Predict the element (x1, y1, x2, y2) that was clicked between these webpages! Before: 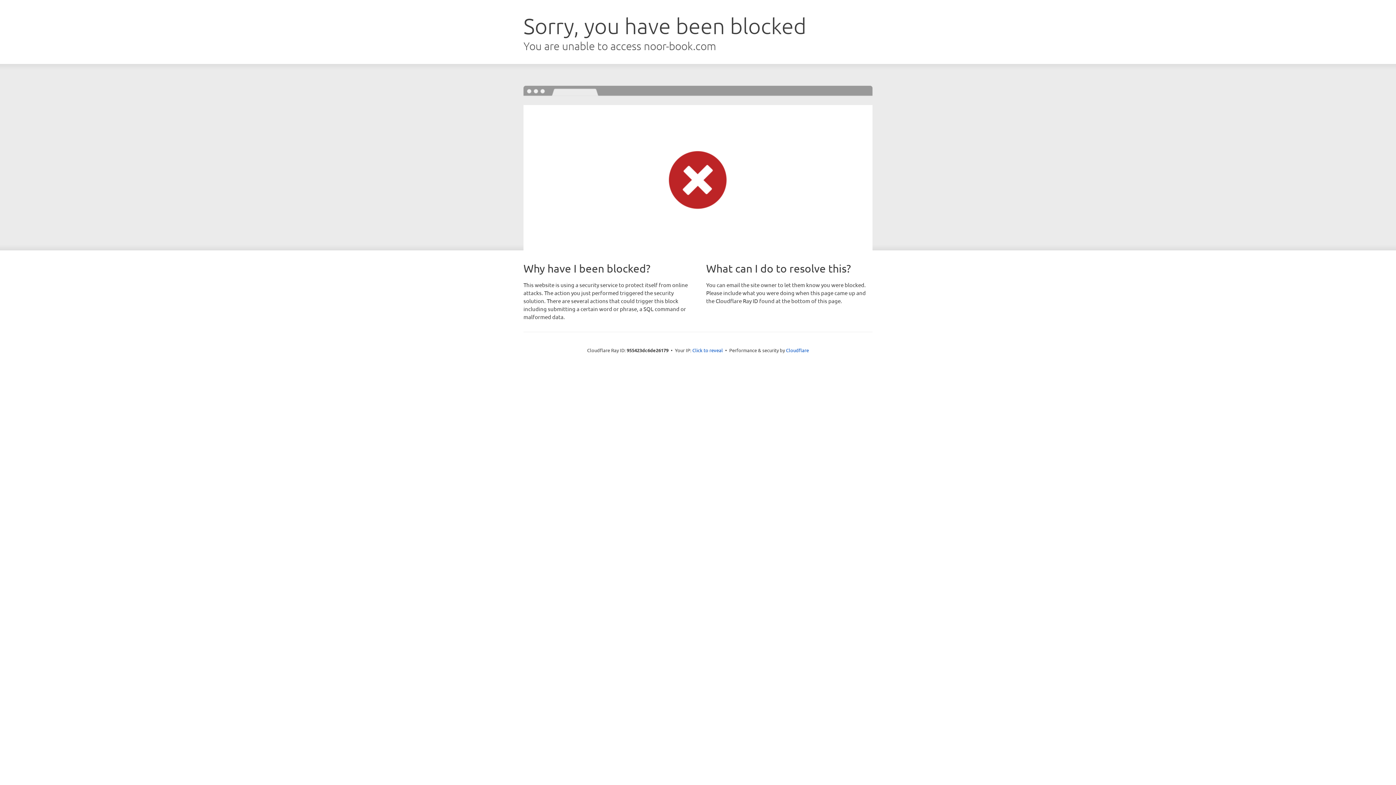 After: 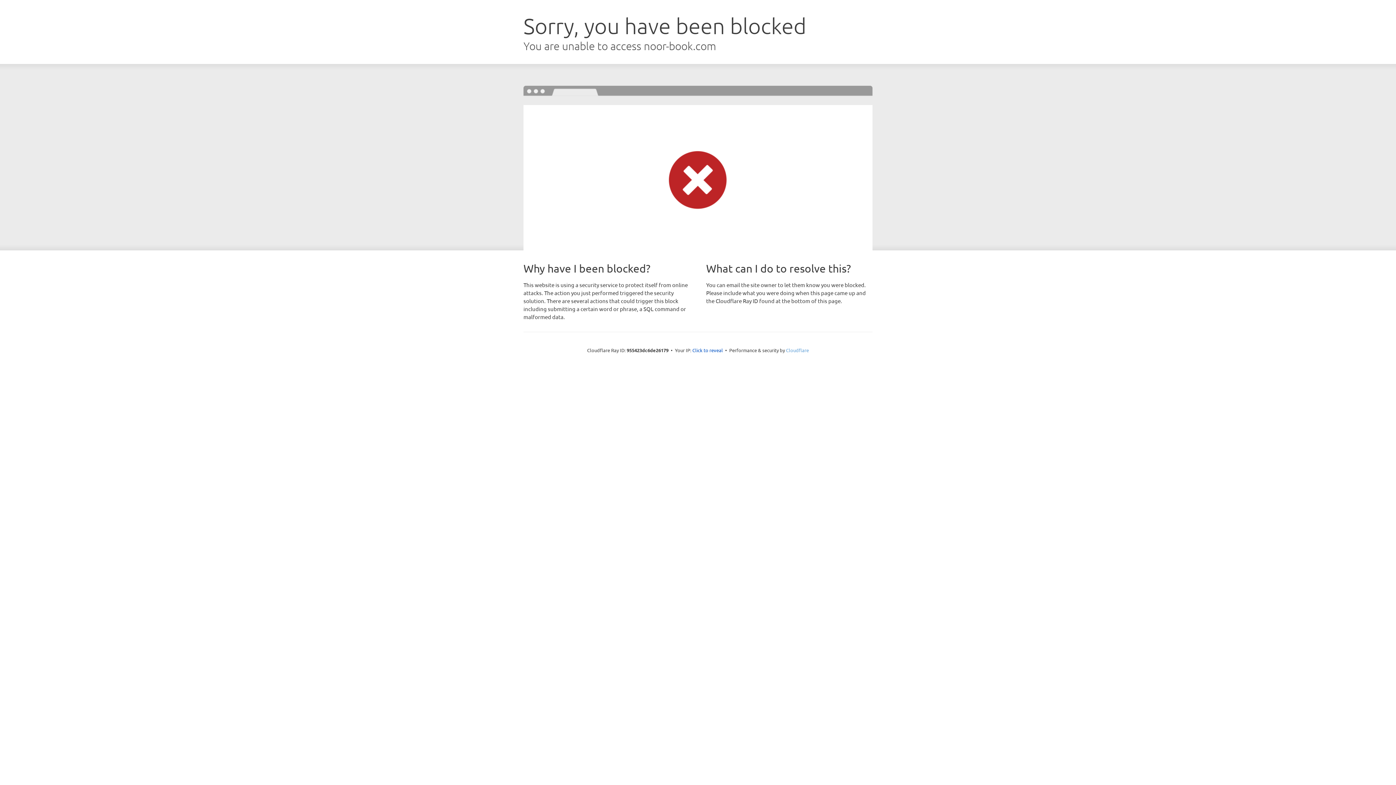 Action: label: Cloudflare bbox: (786, 347, 809, 353)